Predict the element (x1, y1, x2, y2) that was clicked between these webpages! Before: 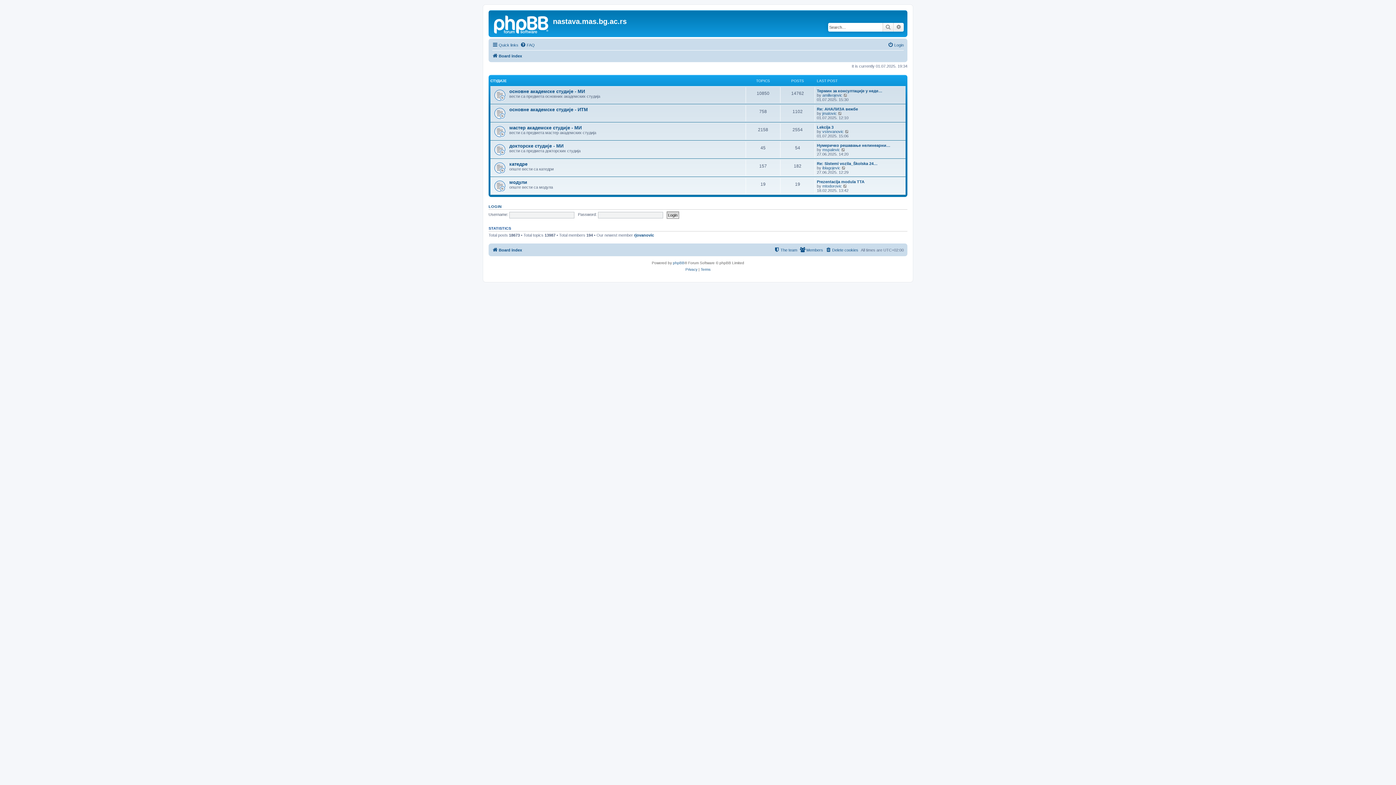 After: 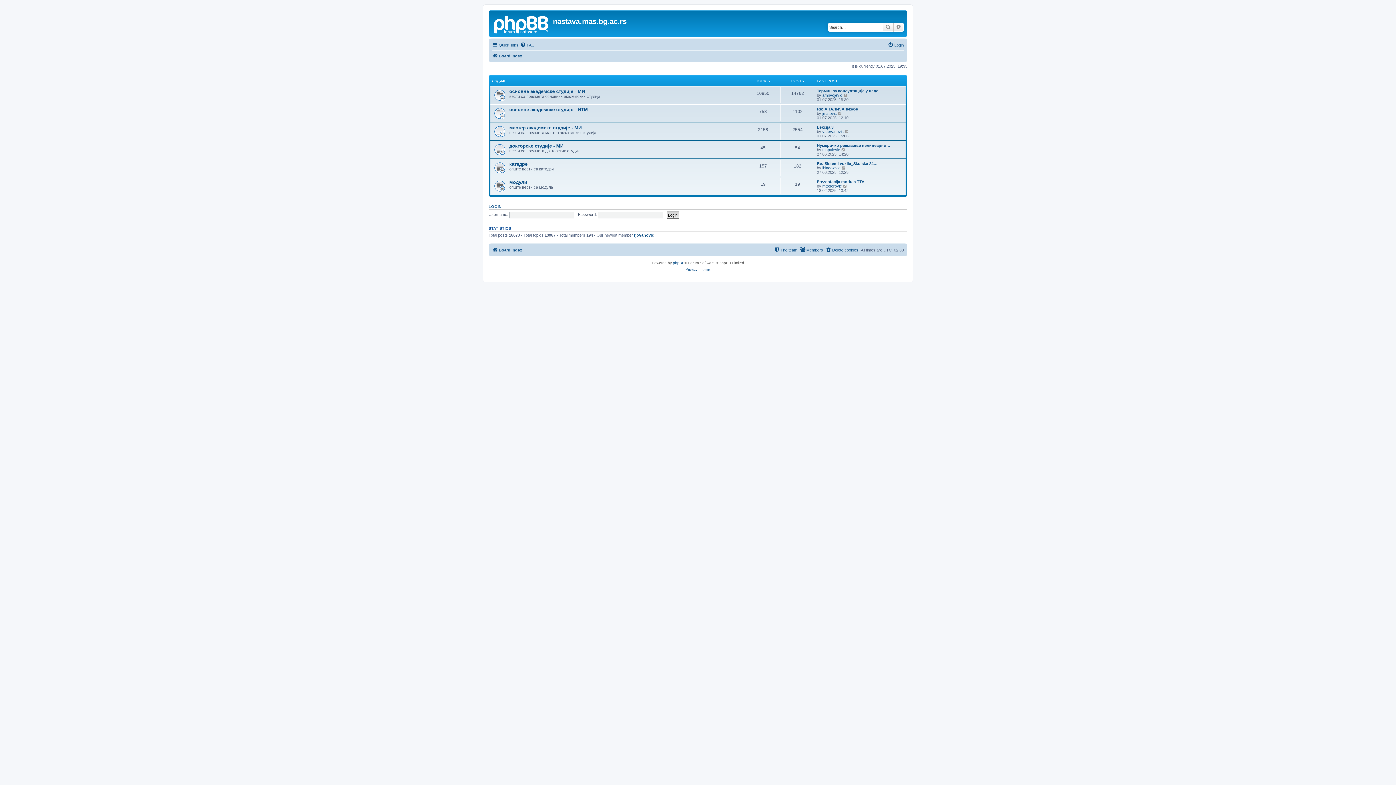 Action: bbox: (490, 12, 553, 35)